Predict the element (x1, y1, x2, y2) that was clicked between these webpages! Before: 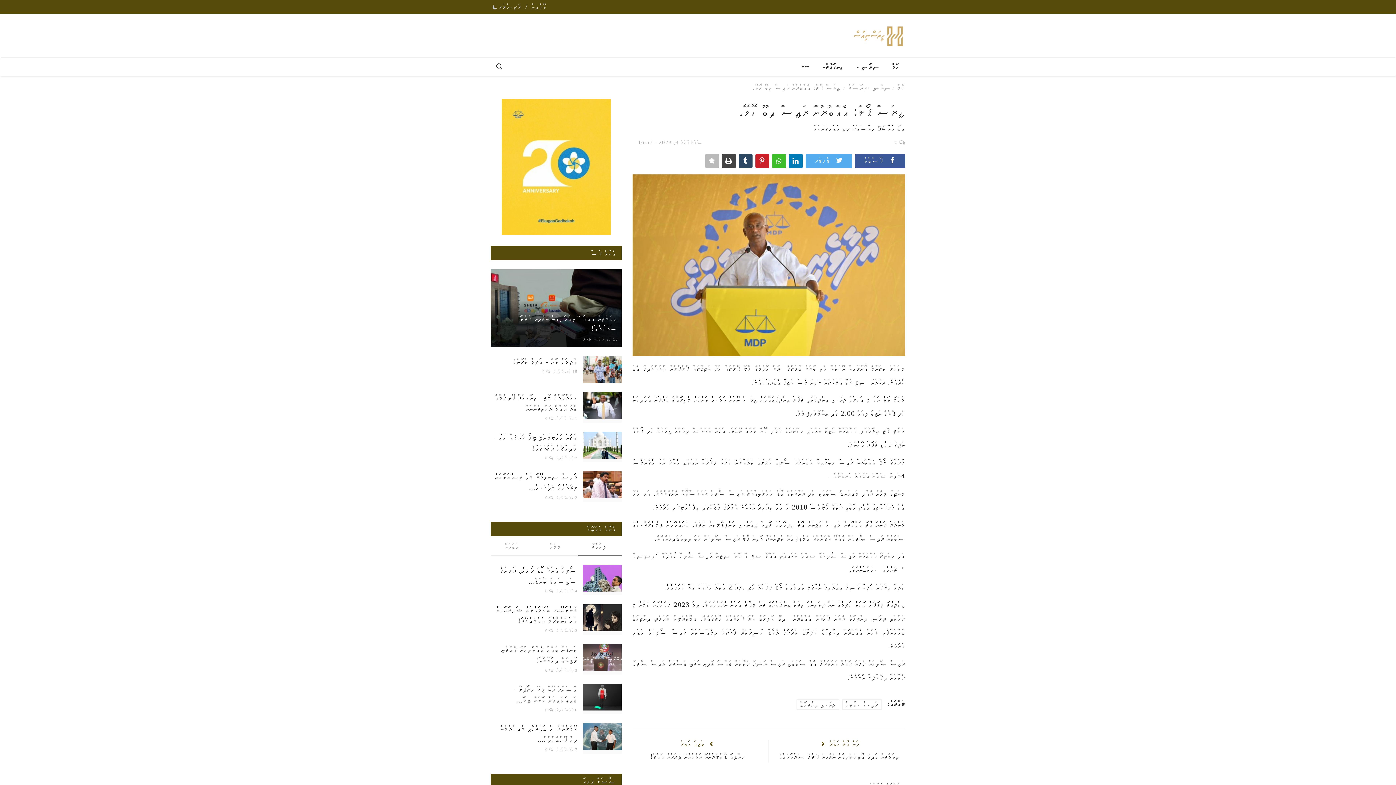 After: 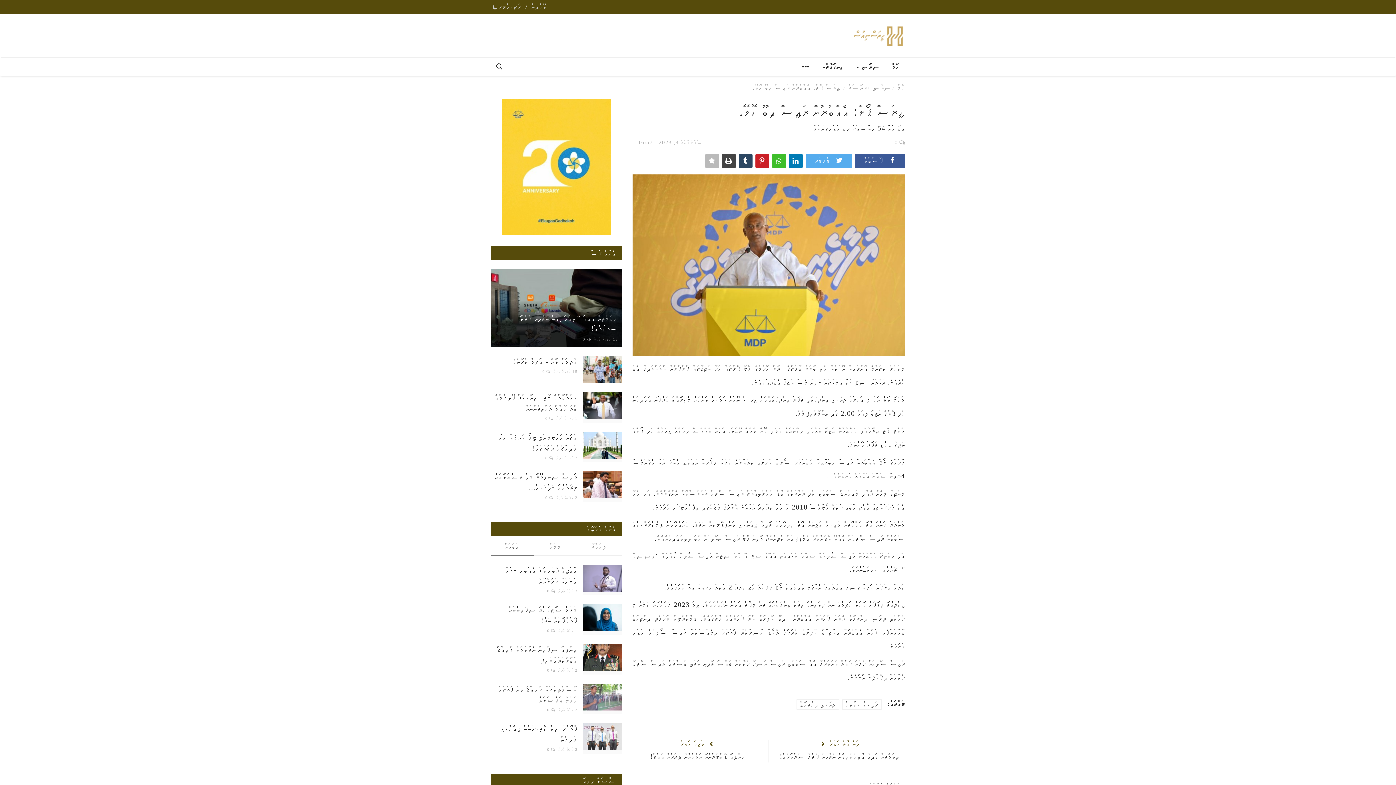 Action: label: އަބަދަށް bbox: (490, 541, 533, 555)